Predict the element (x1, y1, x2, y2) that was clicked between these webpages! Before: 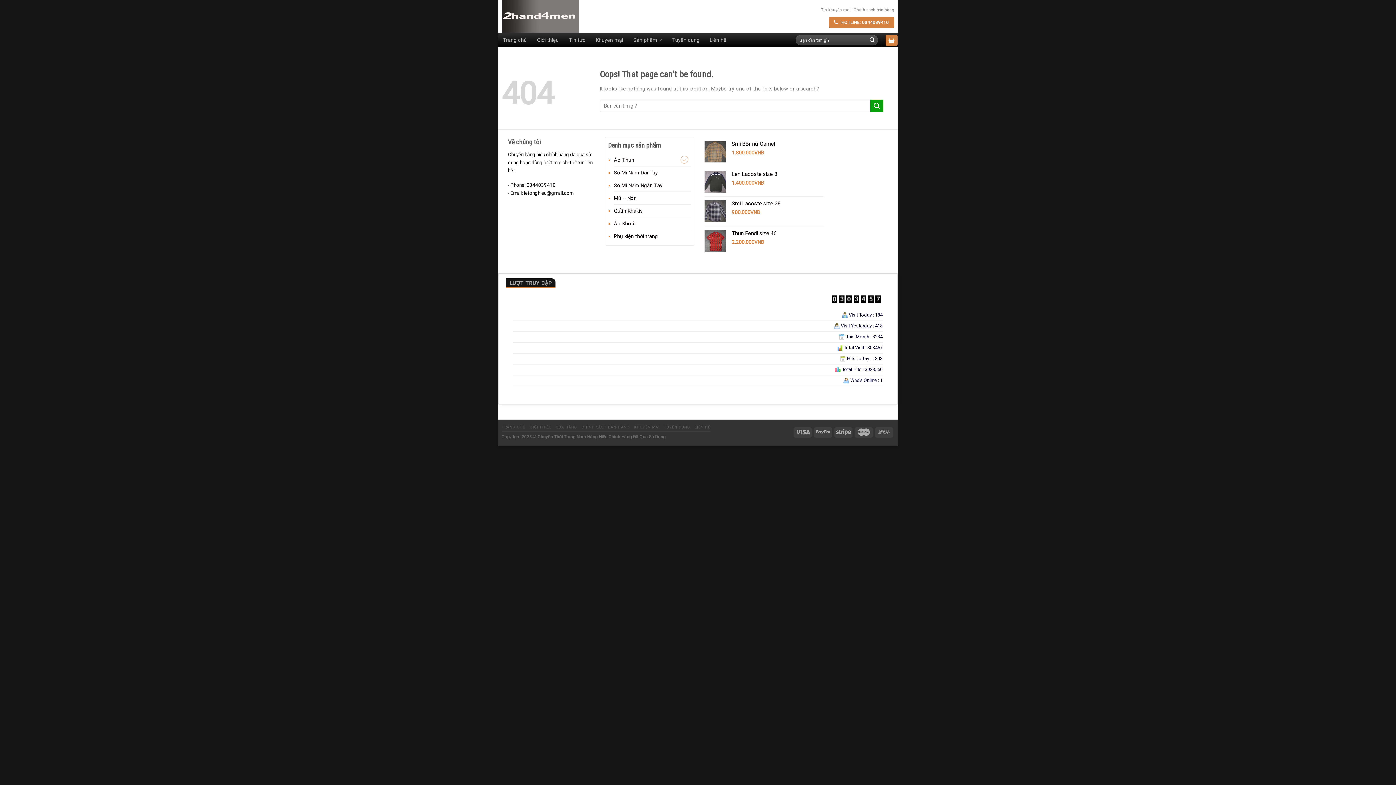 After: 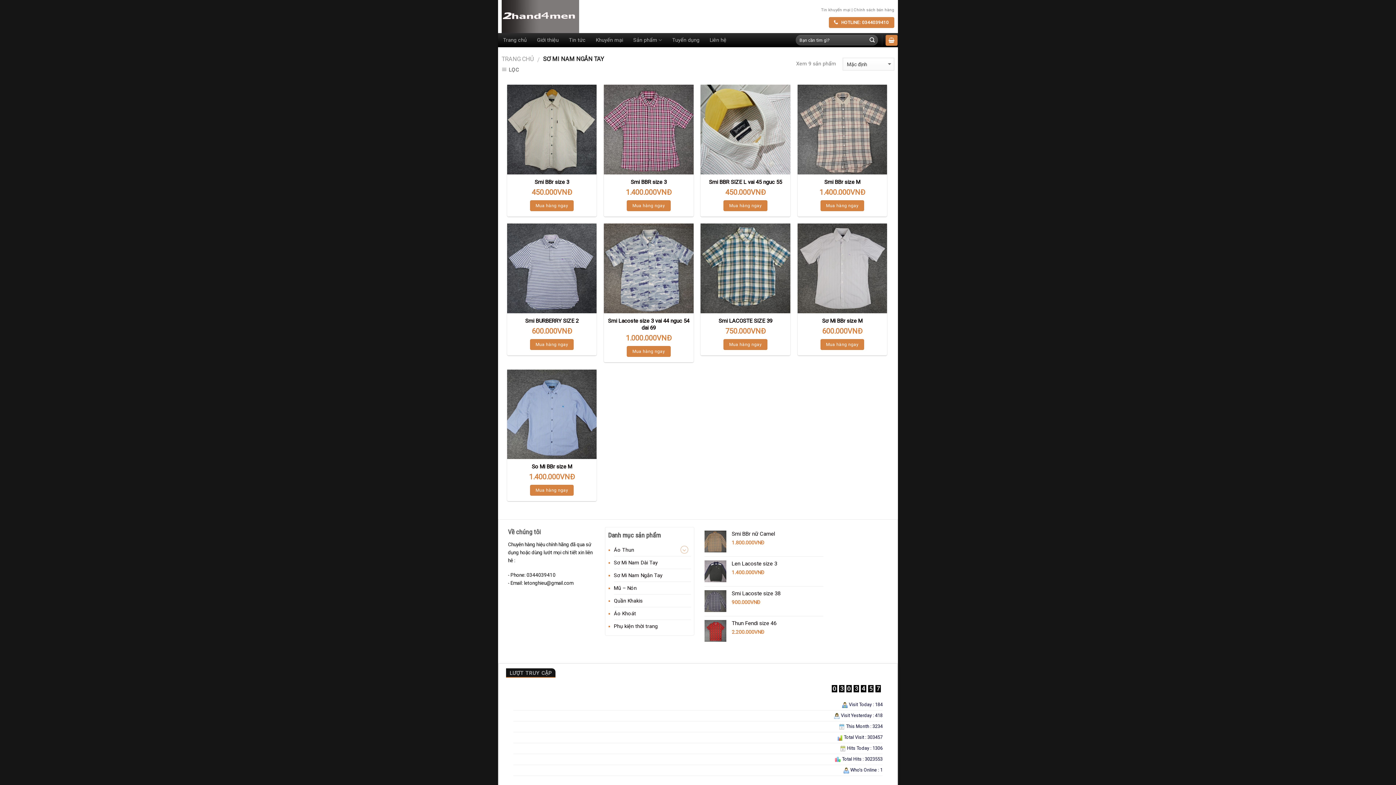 Action: label: Sơ Mi Nam Ngắn Tay bbox: (614, 179, 662, 191)